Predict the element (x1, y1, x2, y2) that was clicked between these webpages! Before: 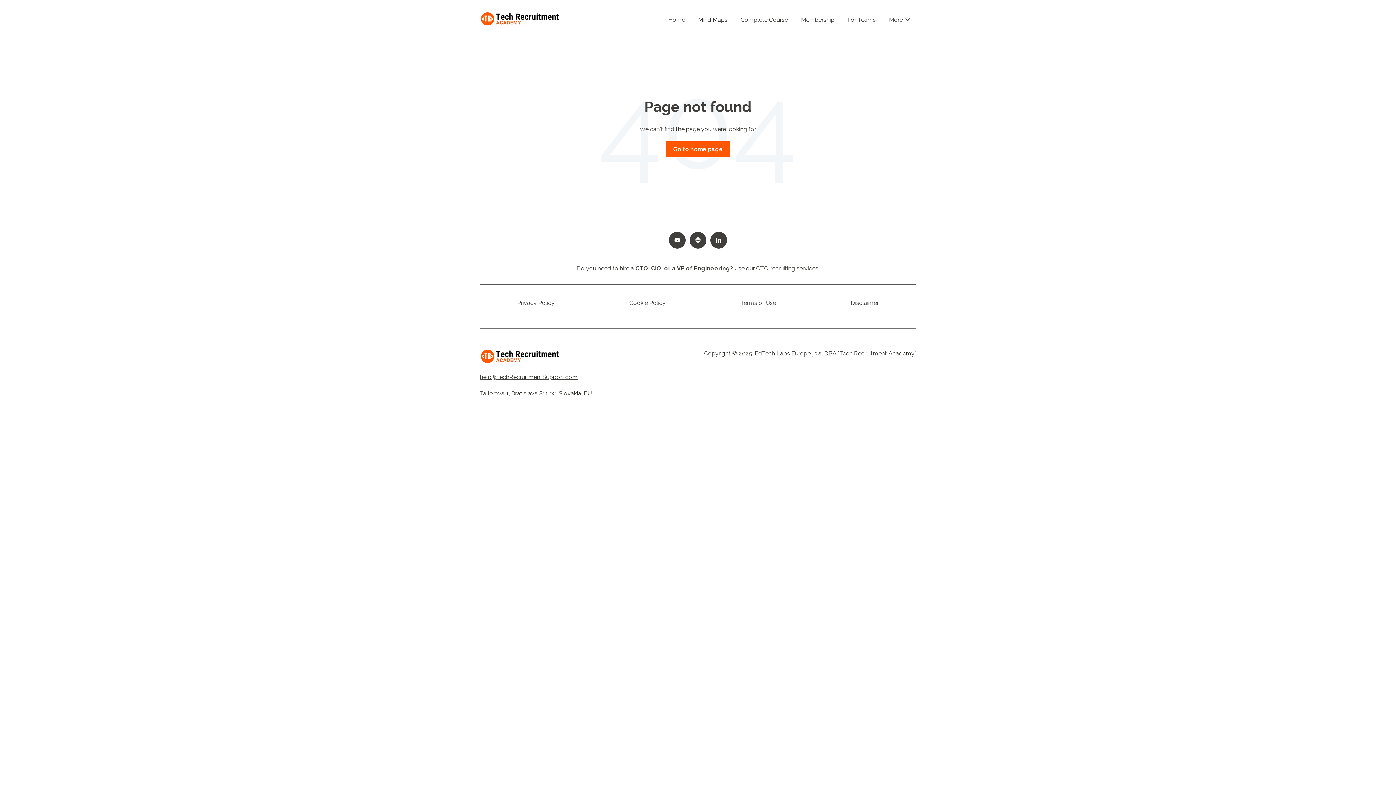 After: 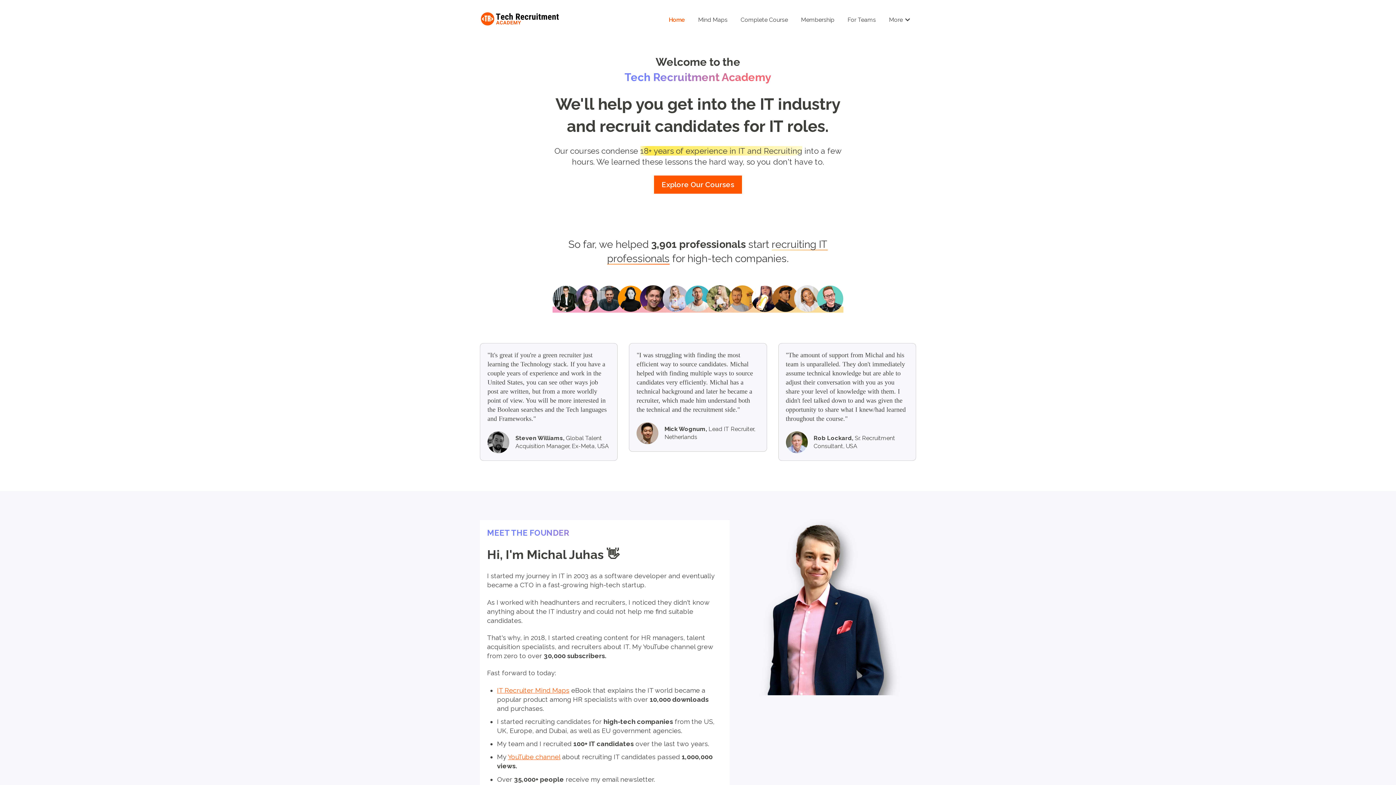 Action: label: Home bbox: (668, 15, 685, 23)